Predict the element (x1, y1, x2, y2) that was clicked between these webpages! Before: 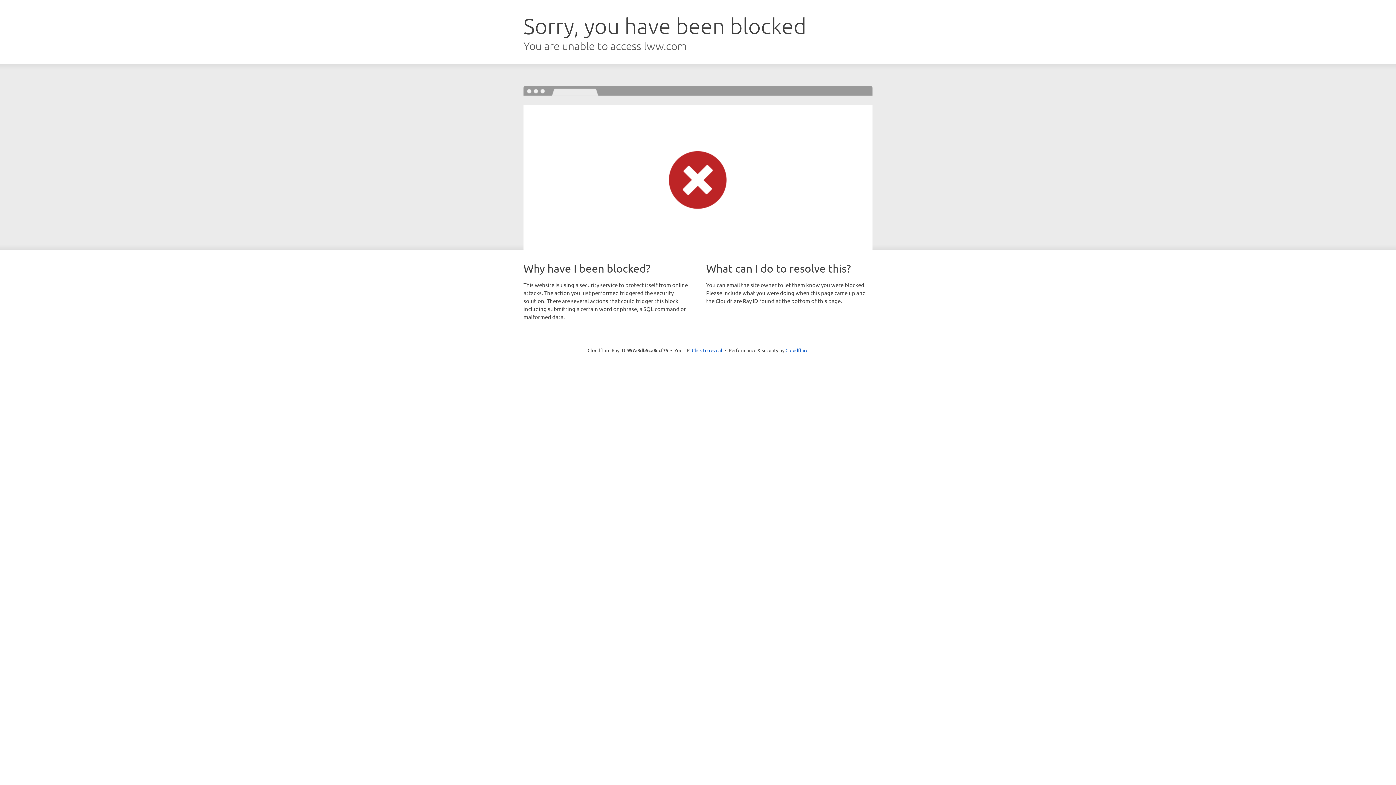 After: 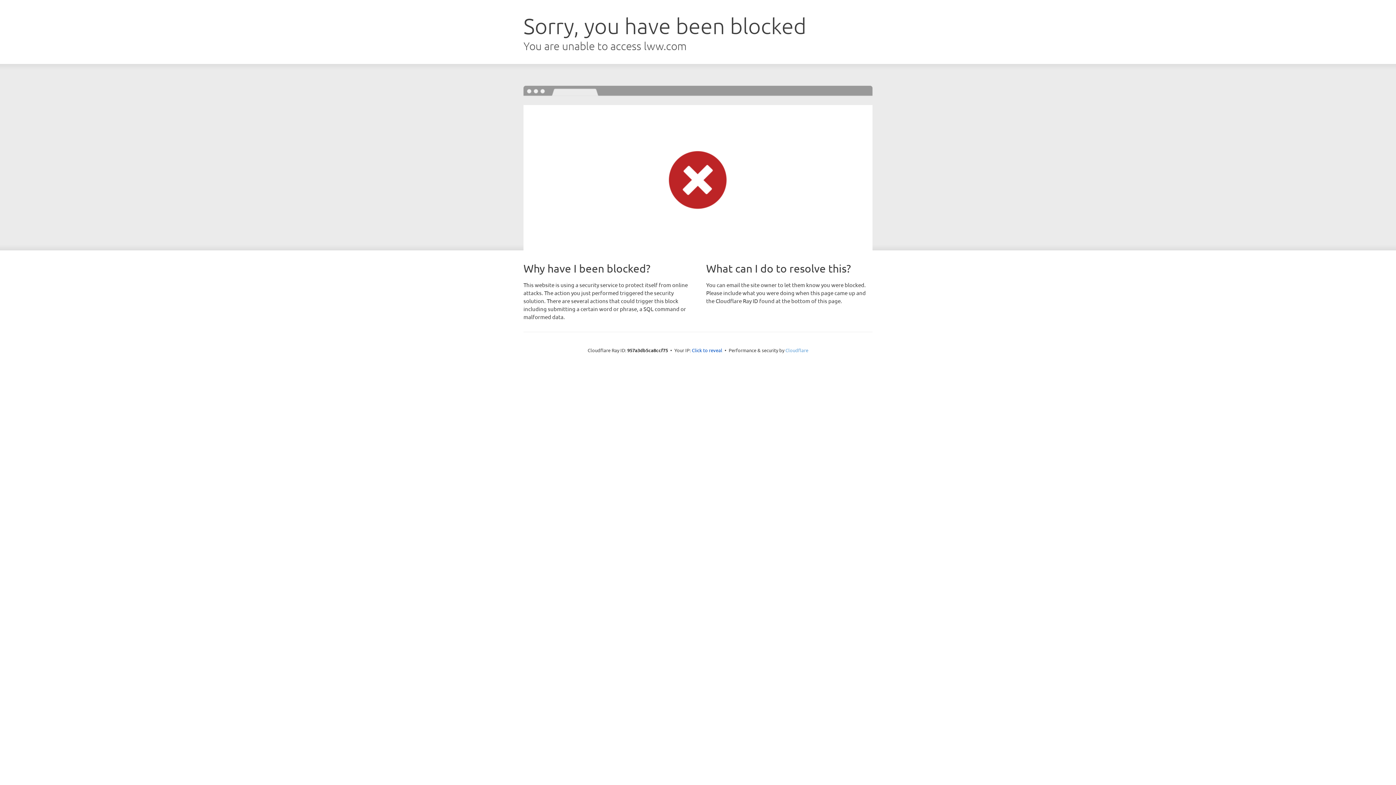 Action: bbox: (785, 347, 808, 353) label: Cloudflare